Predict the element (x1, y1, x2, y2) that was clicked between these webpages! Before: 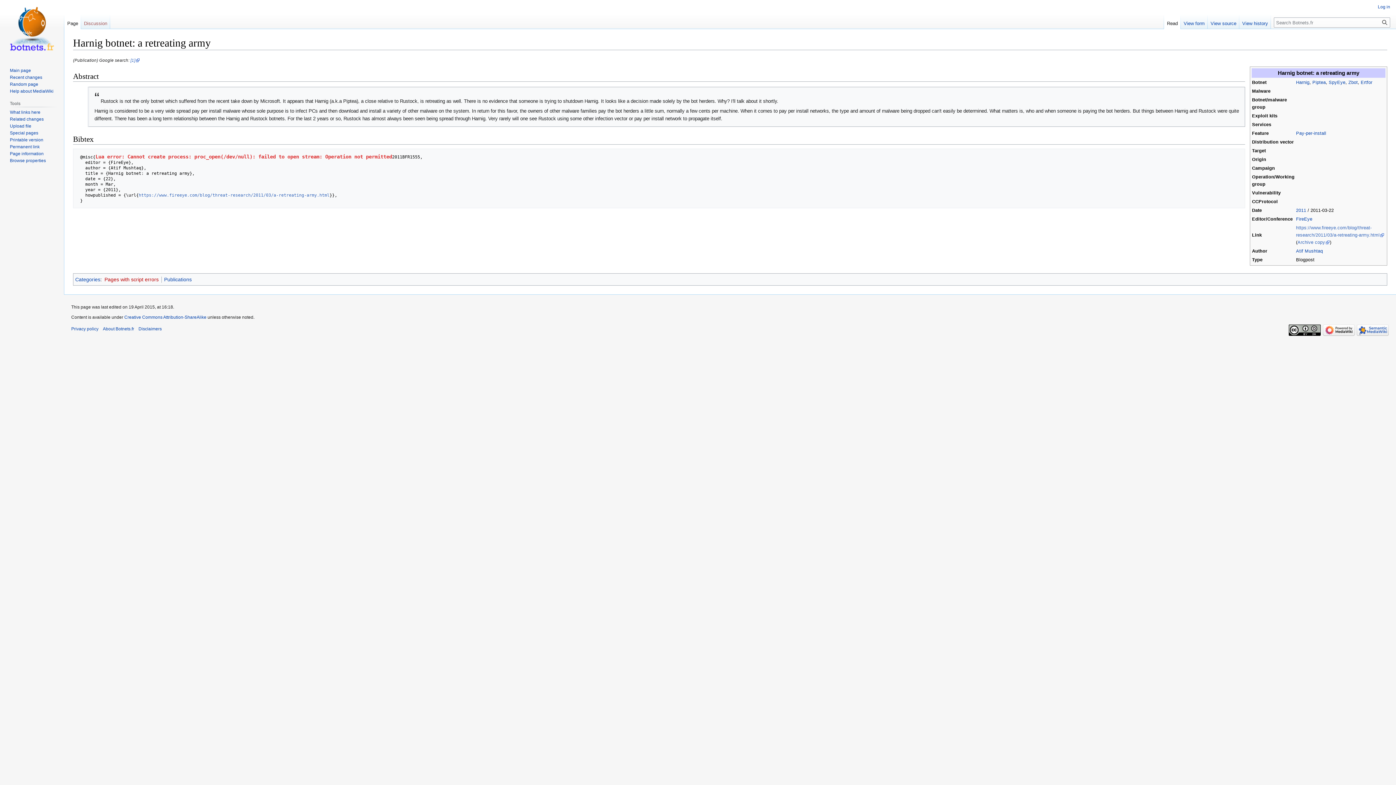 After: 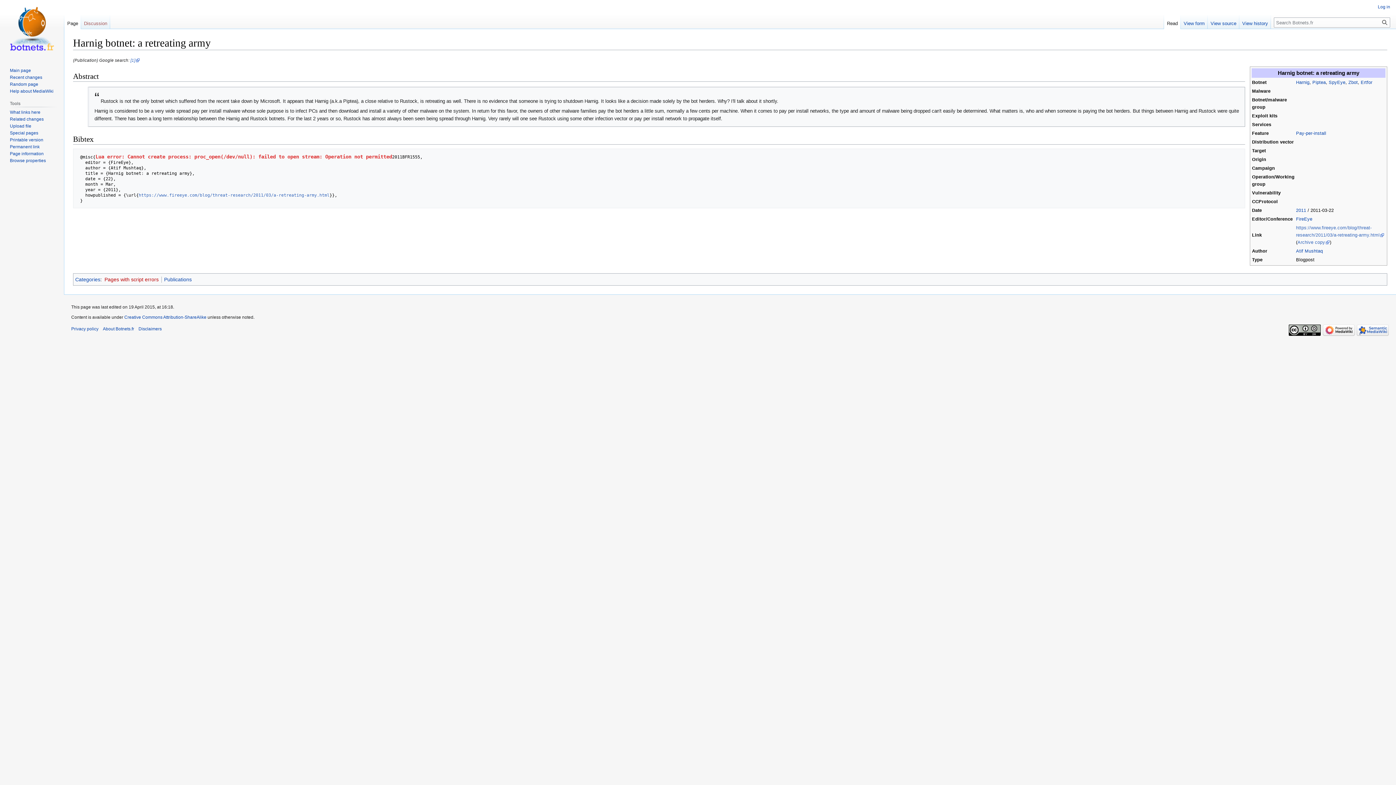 Action: label: Read bbox: (1164, 14, 1181, 29)